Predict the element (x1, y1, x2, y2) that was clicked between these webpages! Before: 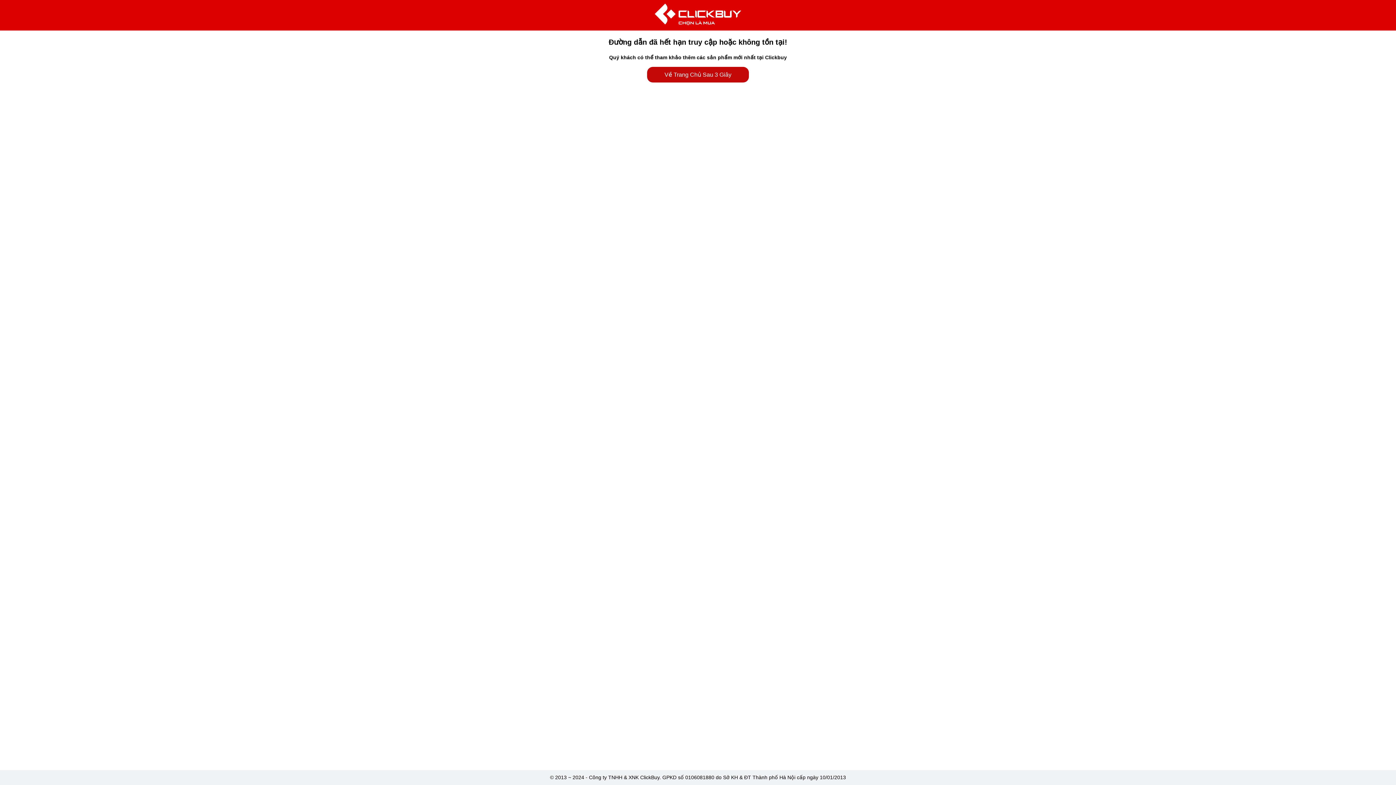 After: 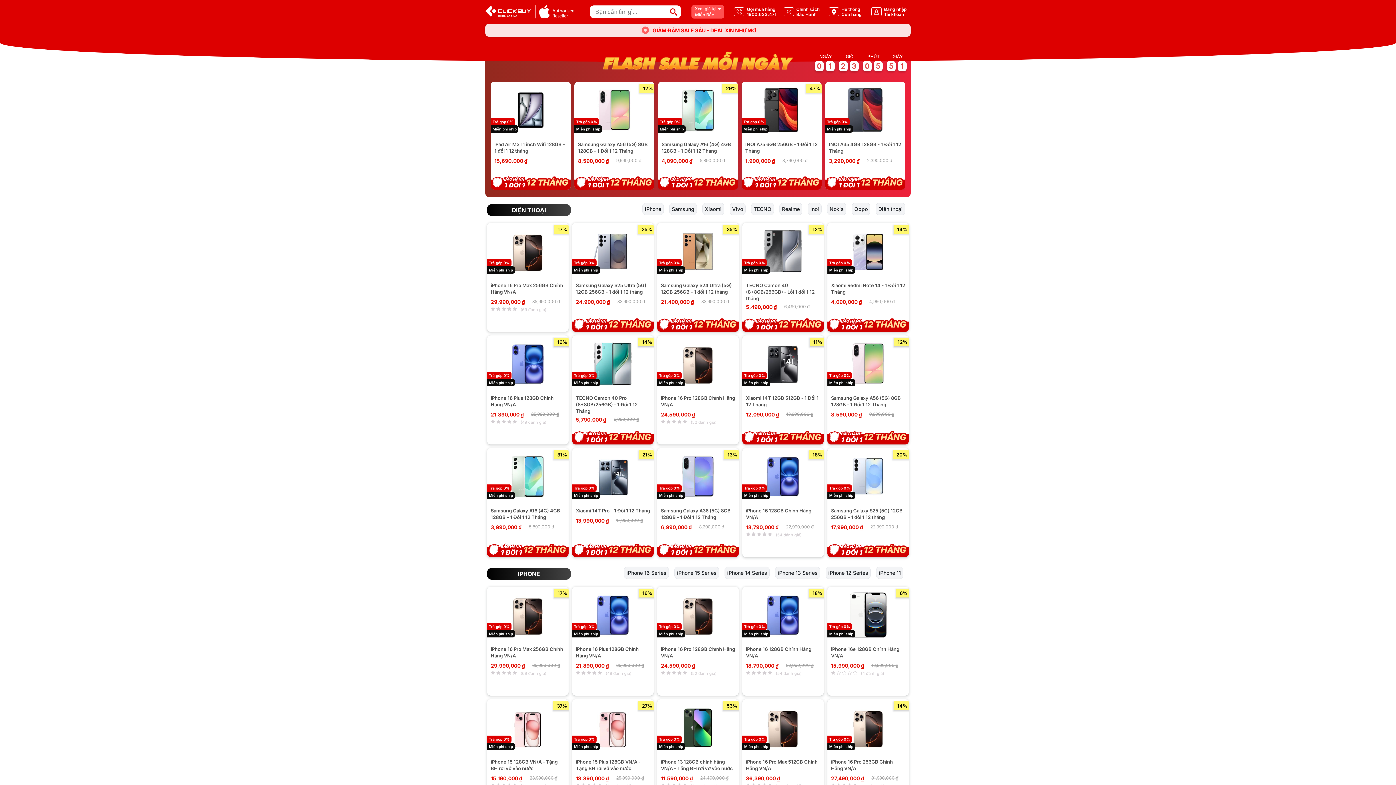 Action: bbox: (654, 20, 741, 26)